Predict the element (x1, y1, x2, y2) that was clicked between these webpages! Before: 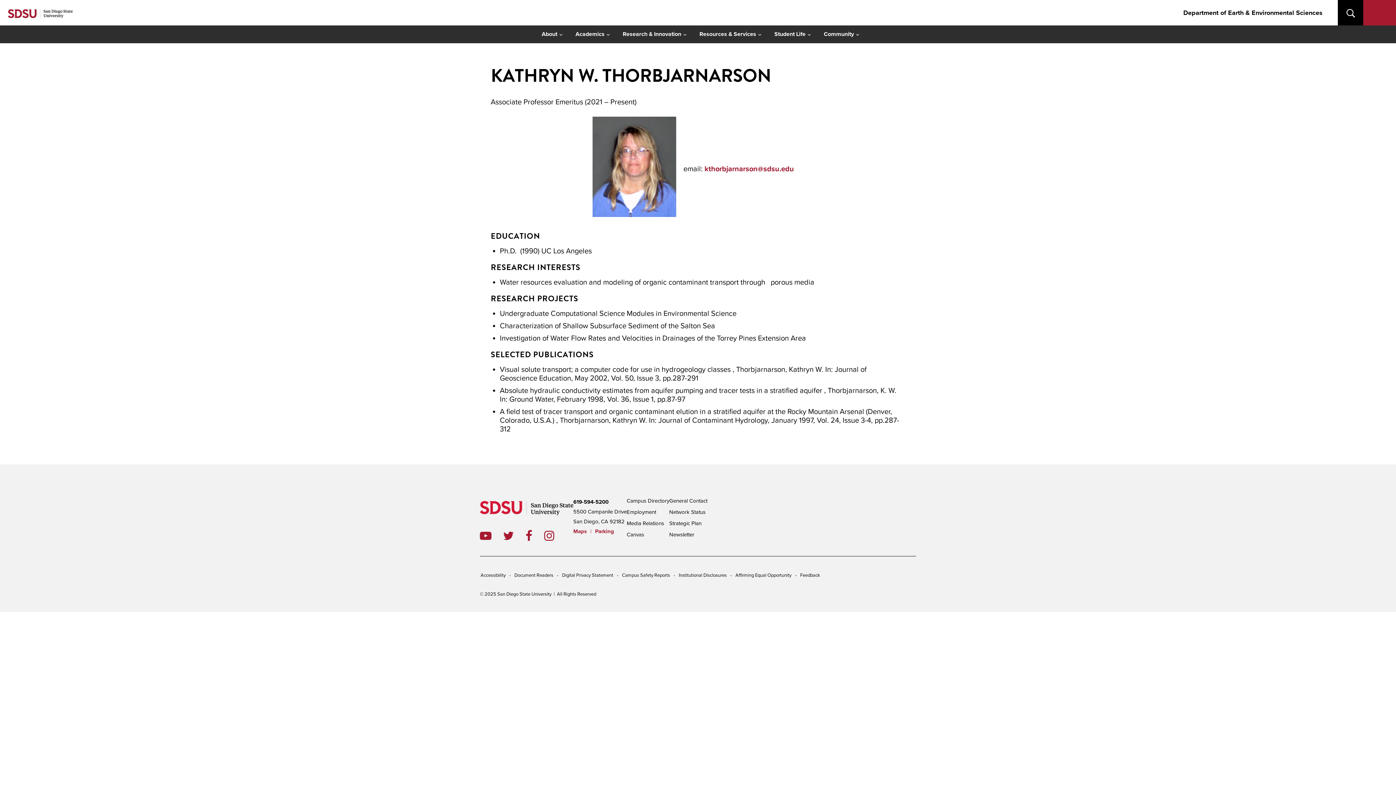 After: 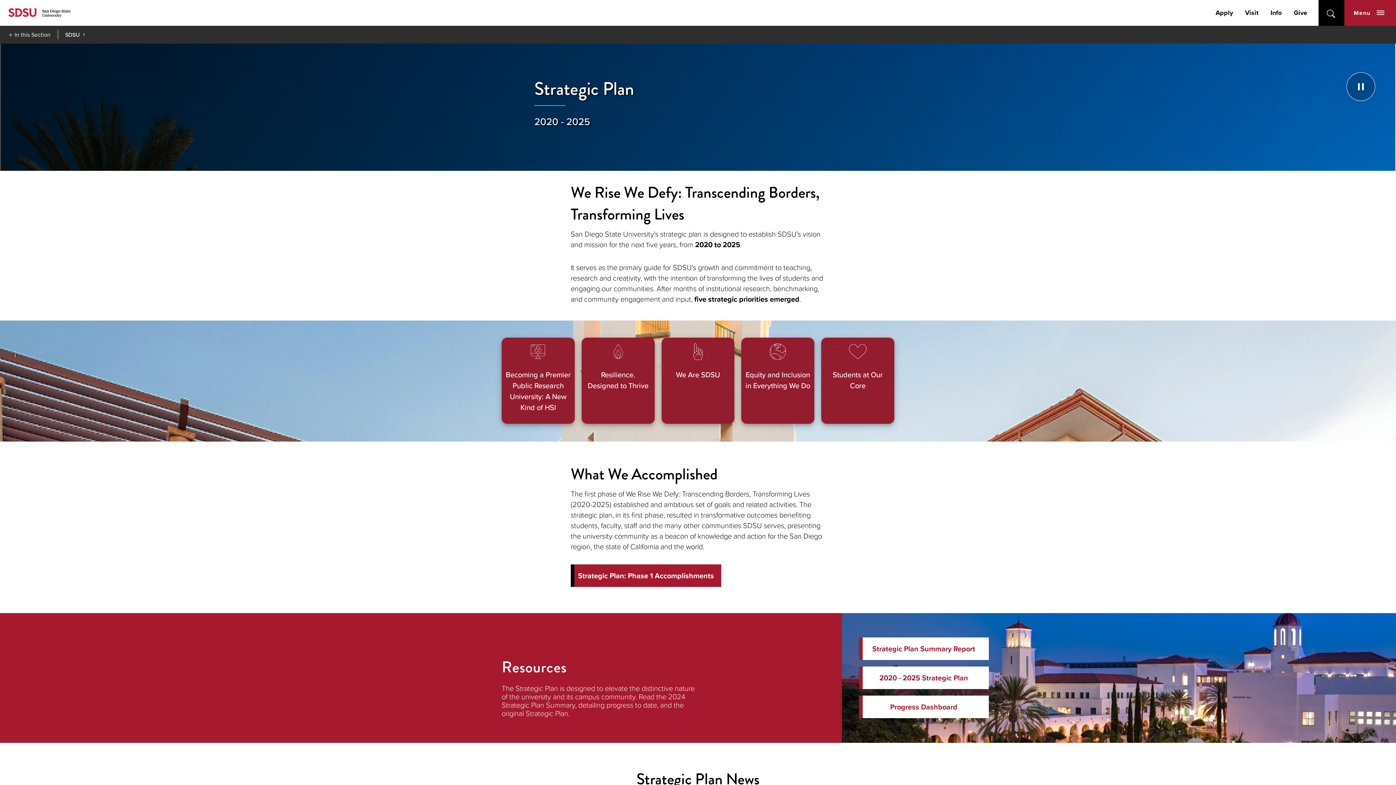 Action: label: Strategic Plan bbox: (669, 520, 701, 526)